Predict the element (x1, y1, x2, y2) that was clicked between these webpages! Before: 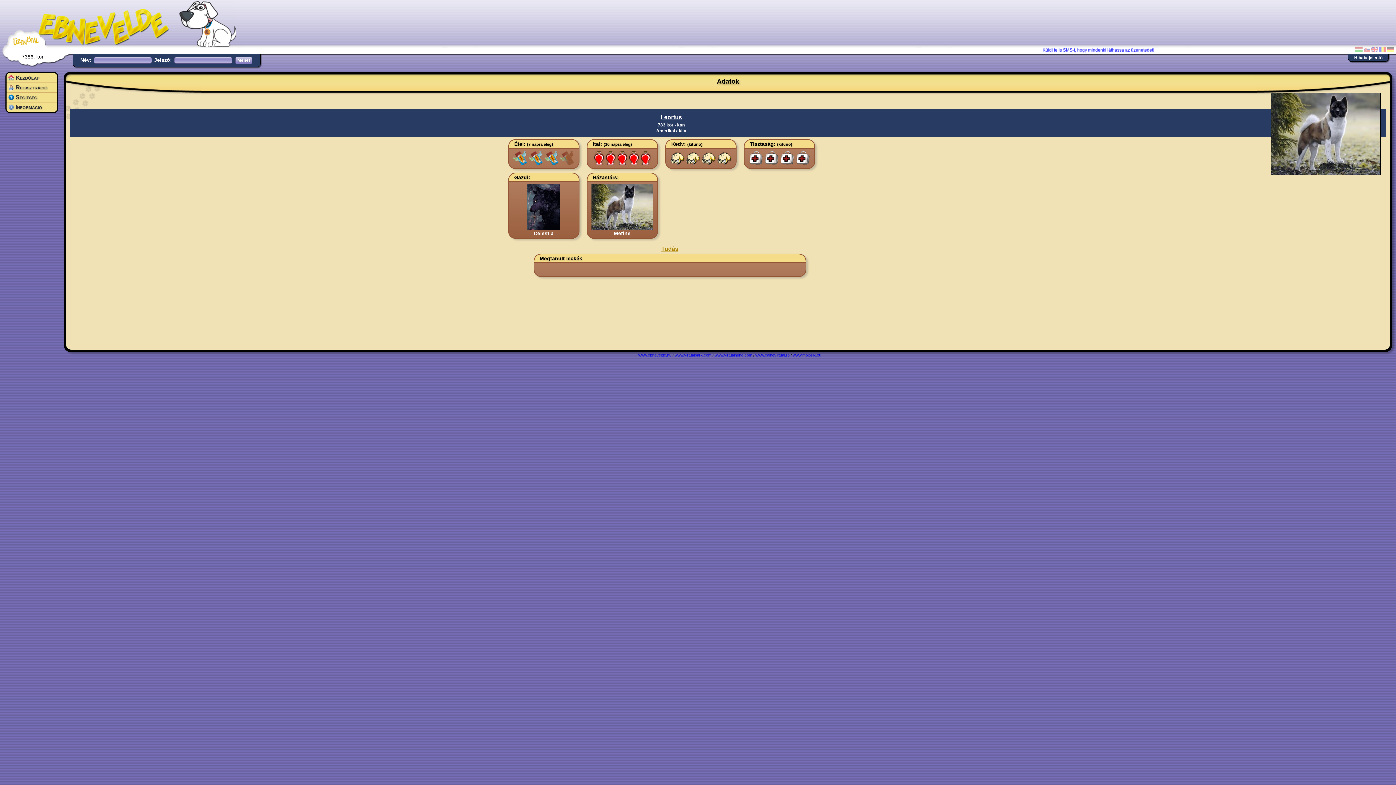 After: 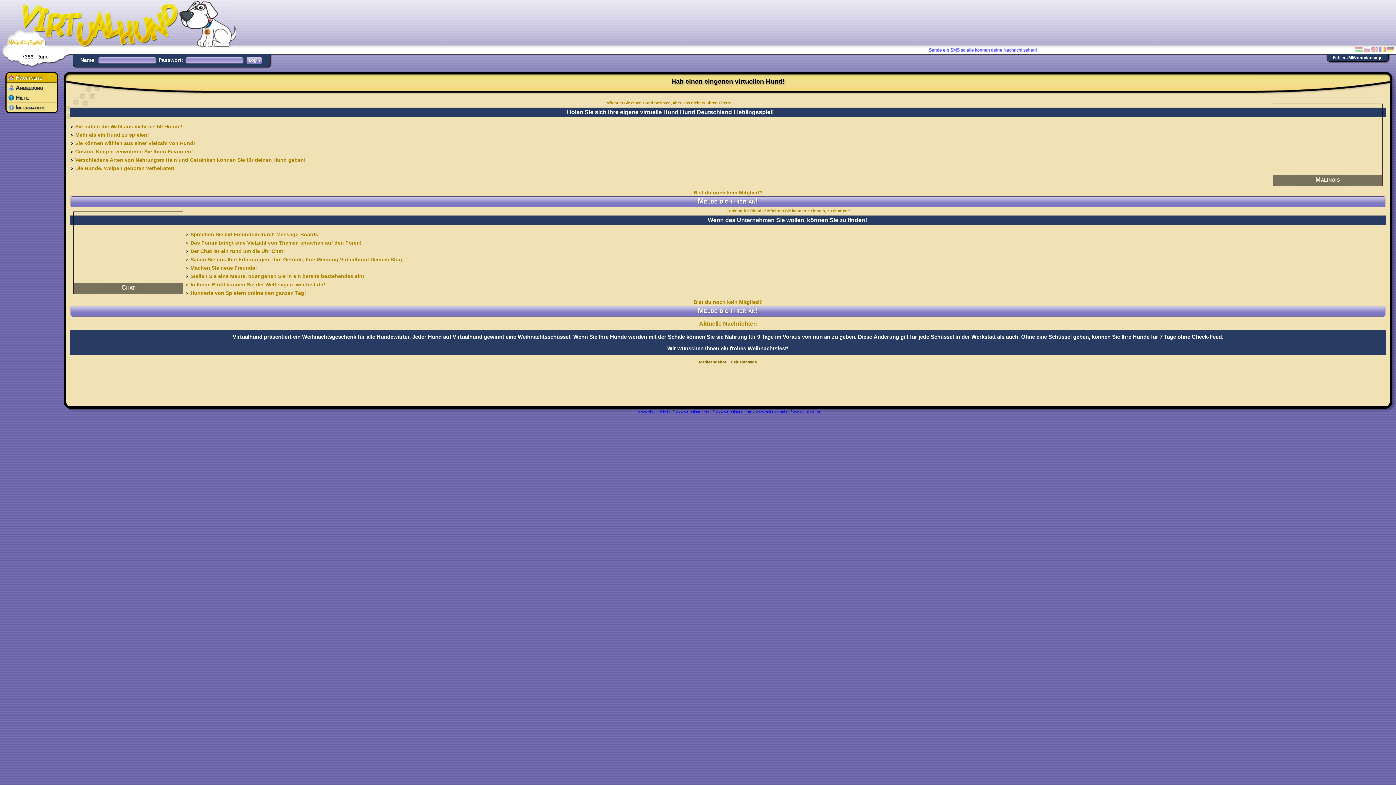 Action: bbox: (1387, 47, 1394, 51)